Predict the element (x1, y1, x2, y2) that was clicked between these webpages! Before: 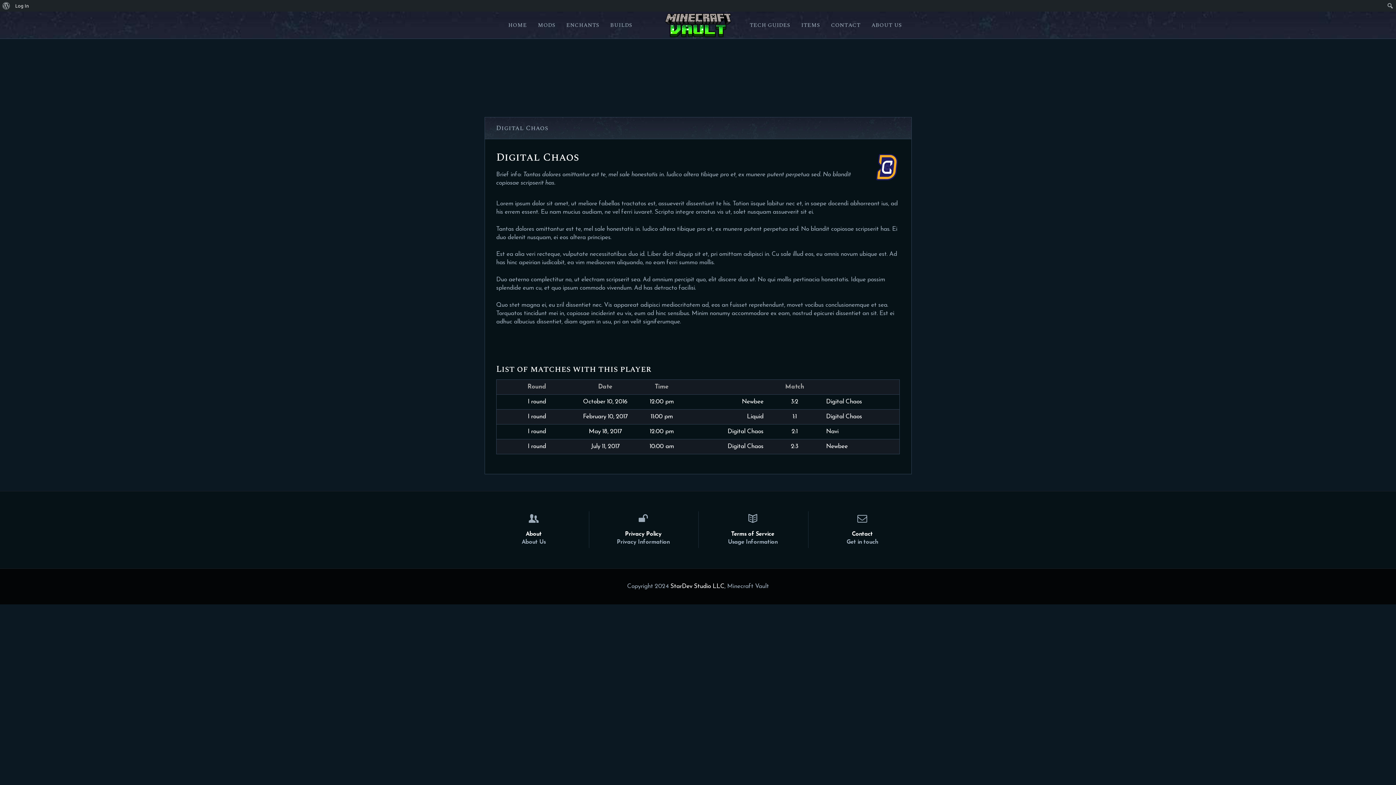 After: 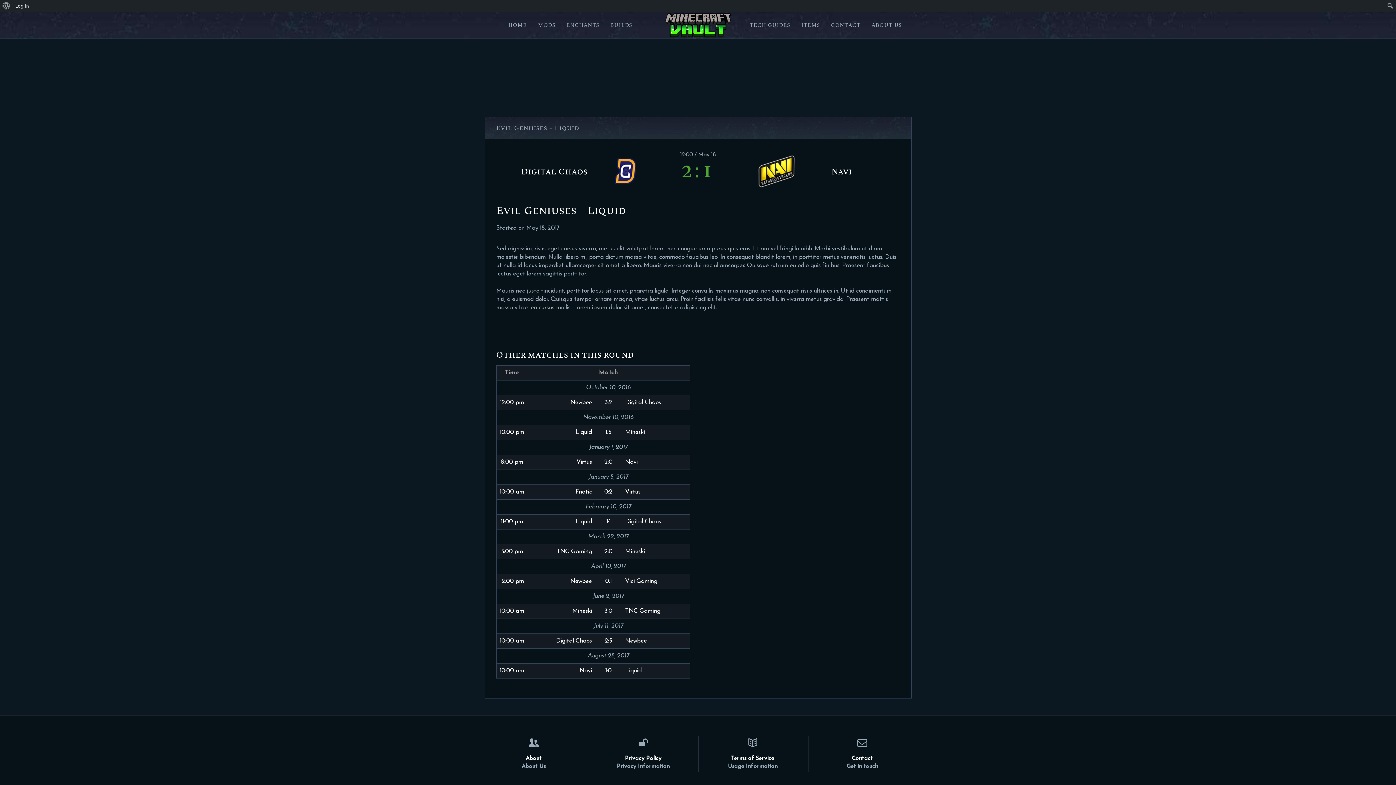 Action: label: 12:00 pm bbox: (649, 428, 673, 434)